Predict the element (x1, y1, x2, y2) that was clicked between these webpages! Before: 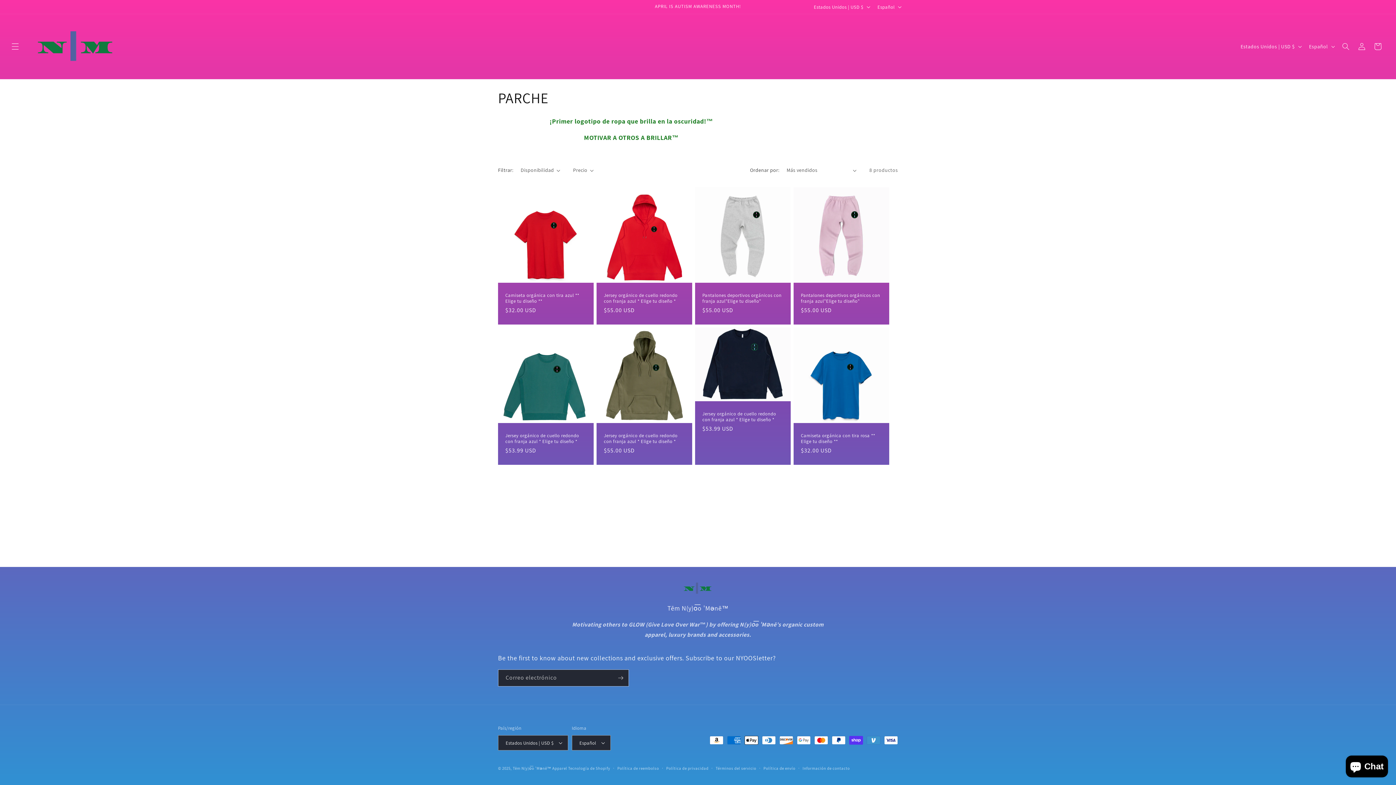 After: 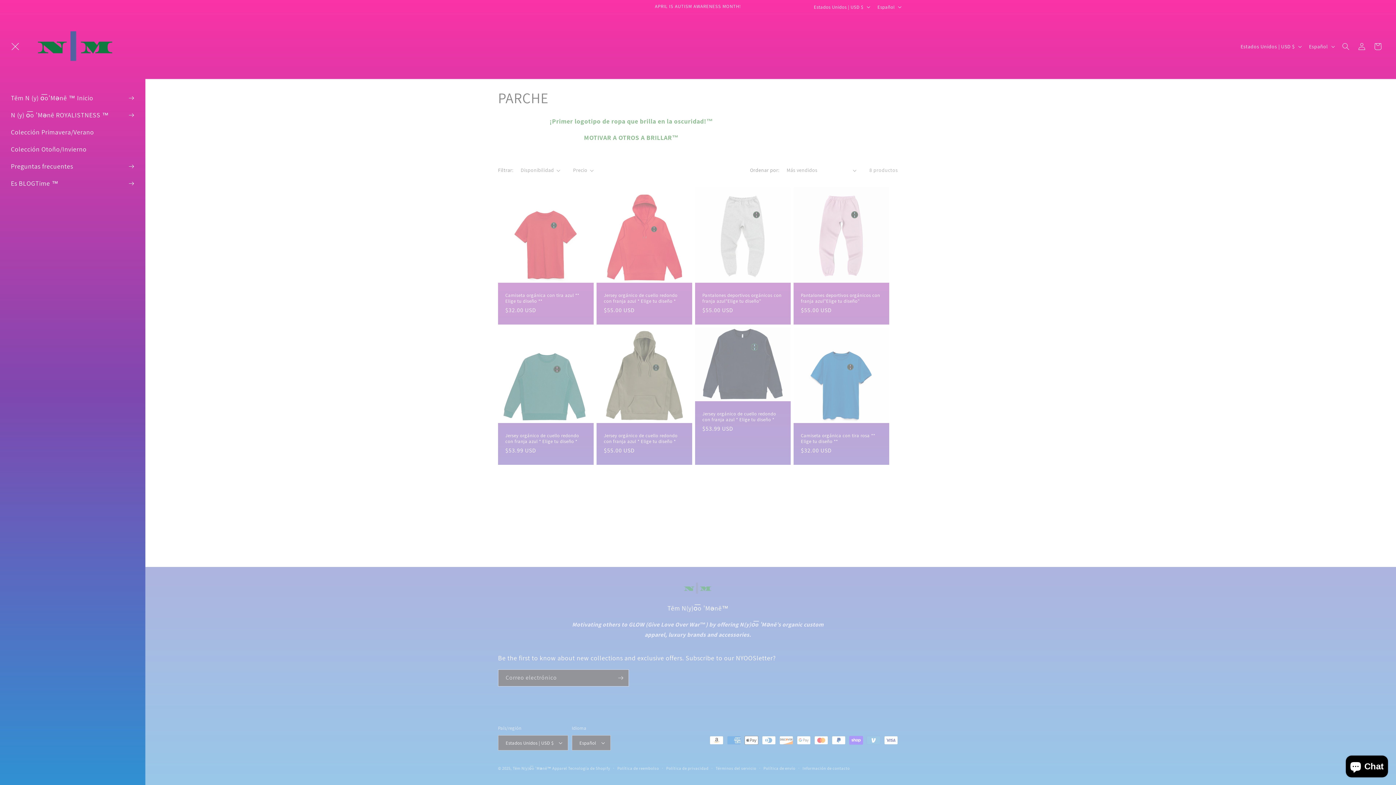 Action: label: Menú bbox: (7, 38, 23, 54)